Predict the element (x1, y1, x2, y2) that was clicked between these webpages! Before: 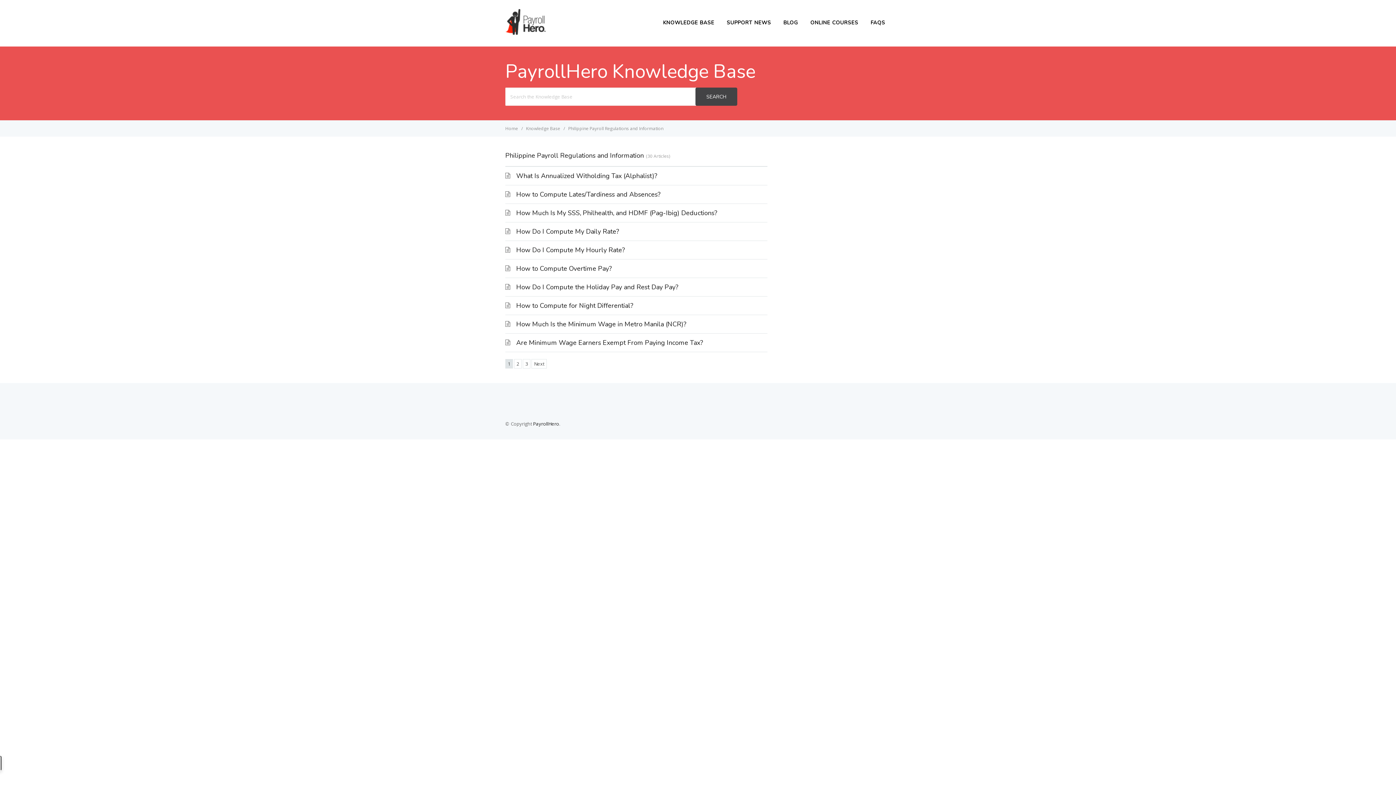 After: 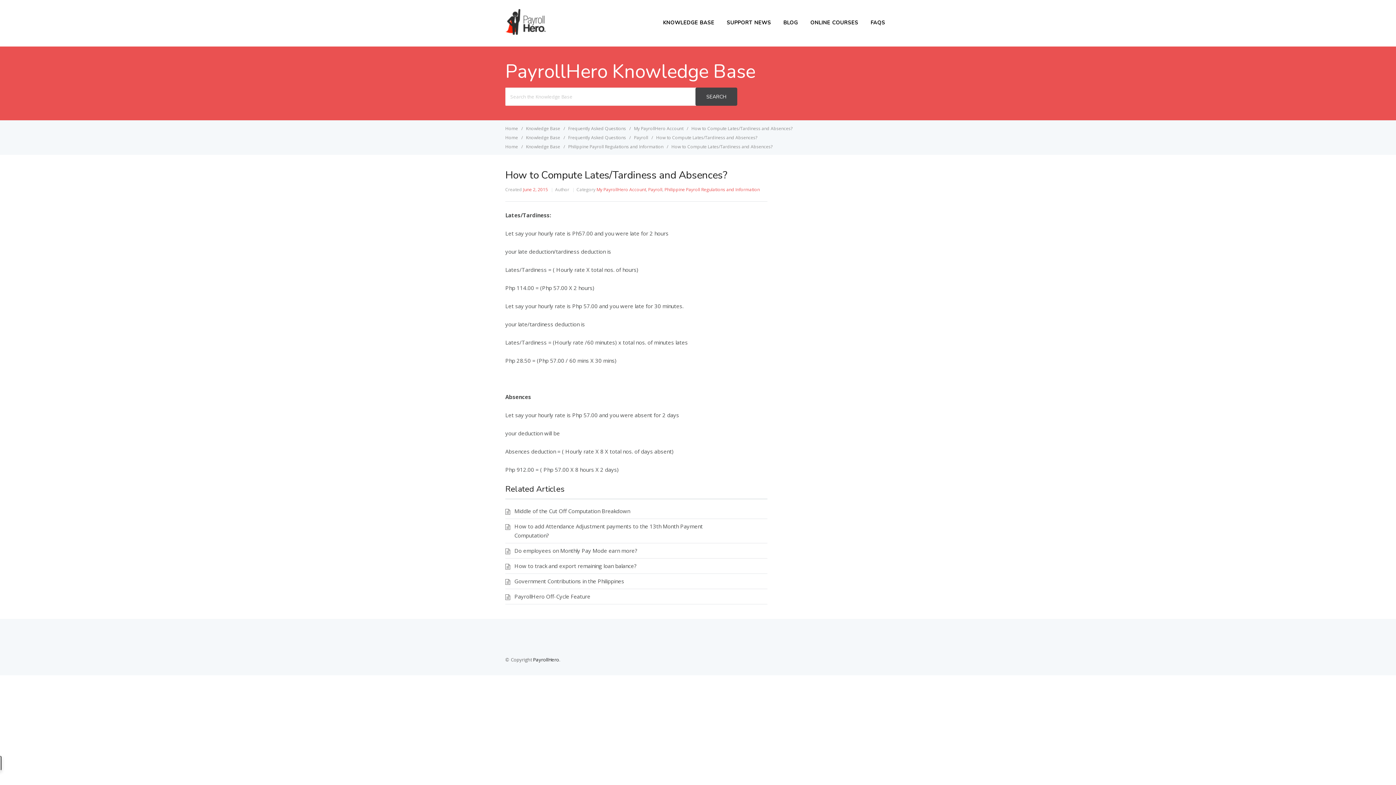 Action: bbox: (516, 190, 660, 198) label: How to Compute Lates/Tardiness and Absences?